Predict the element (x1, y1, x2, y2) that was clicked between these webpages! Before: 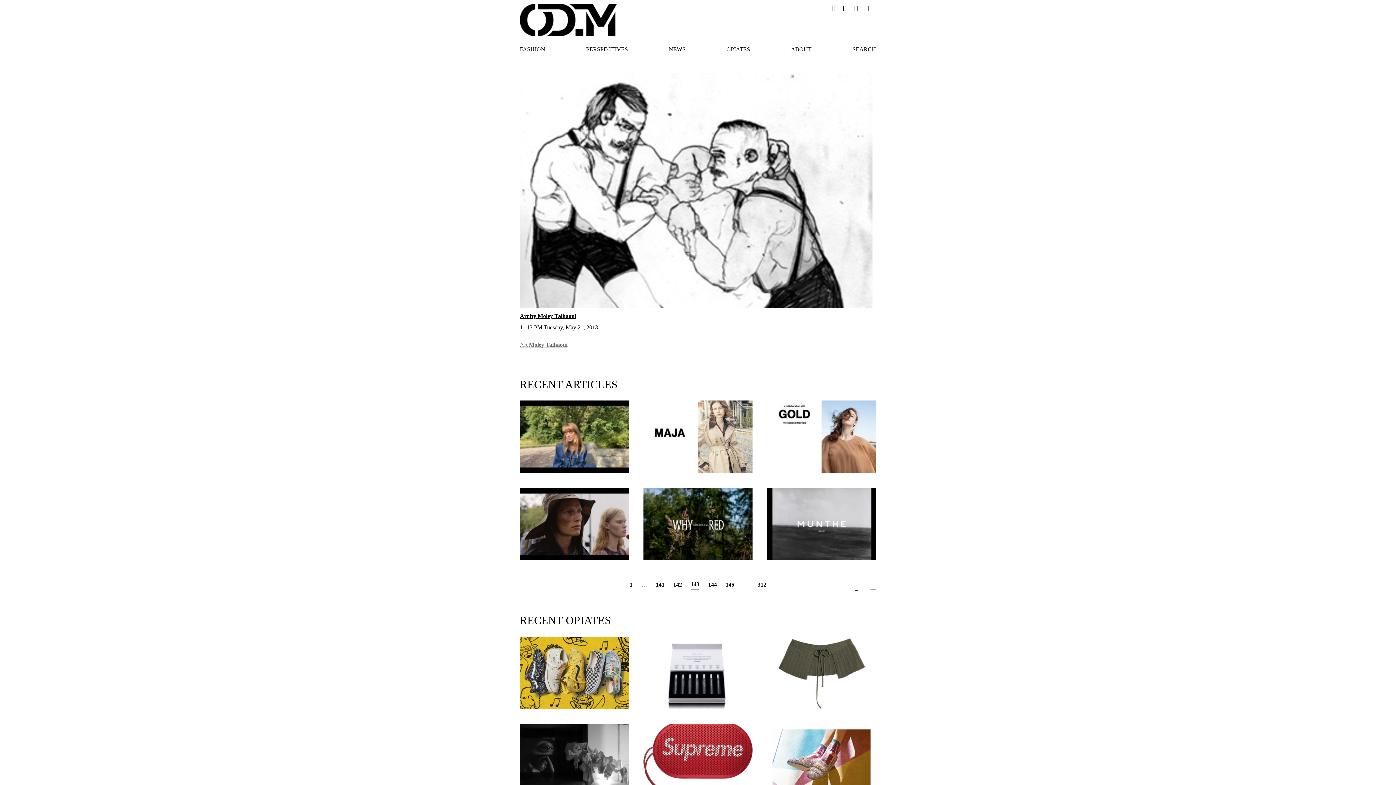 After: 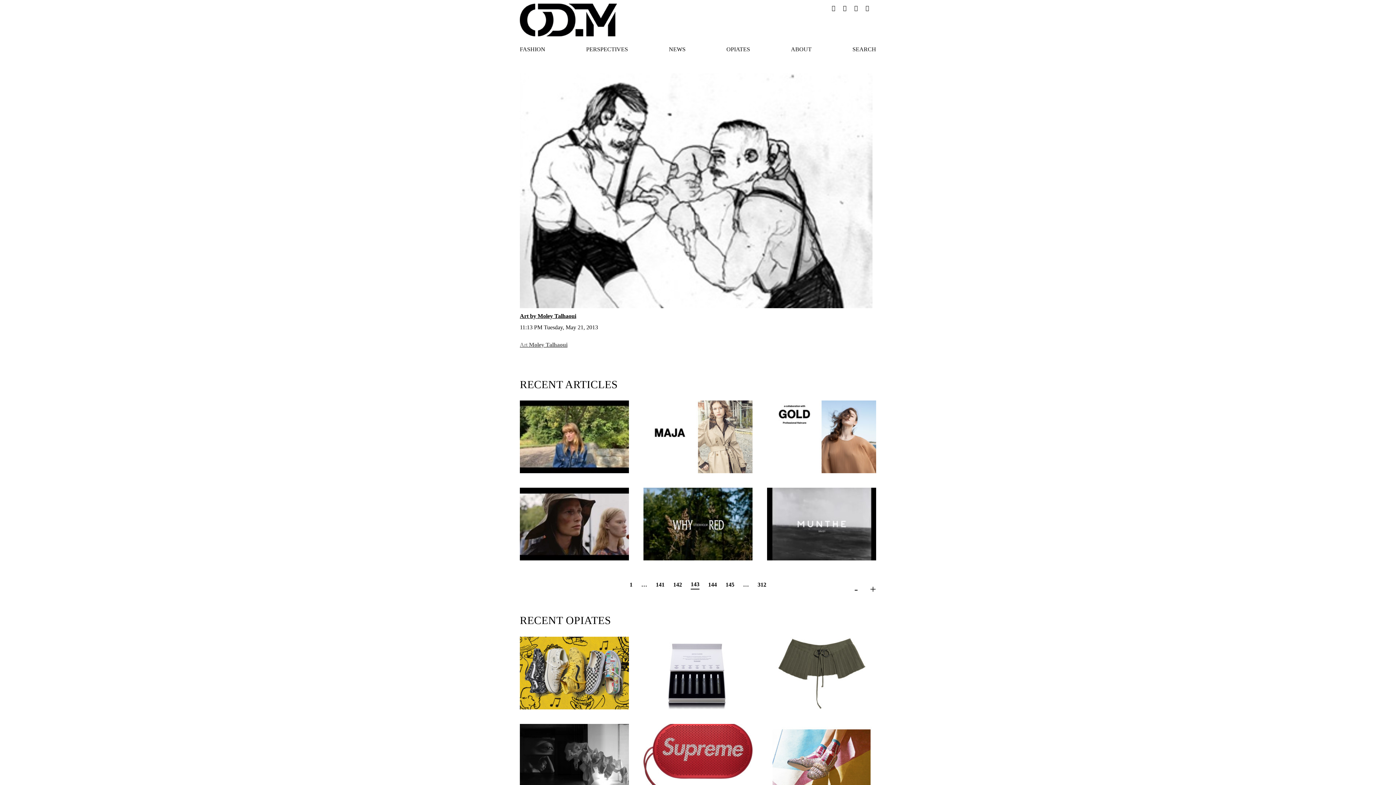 Action: bbox: (865, 5, 870, 11) label:  